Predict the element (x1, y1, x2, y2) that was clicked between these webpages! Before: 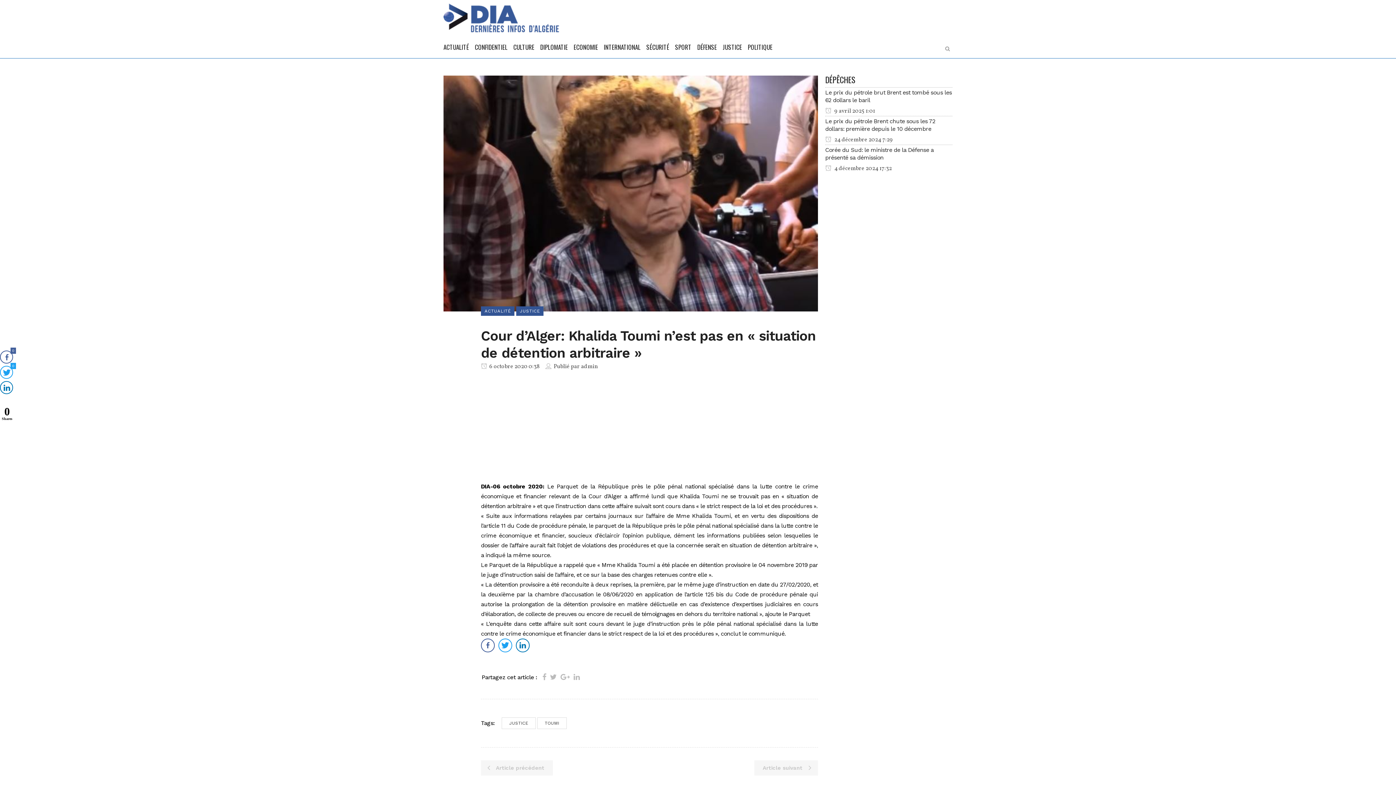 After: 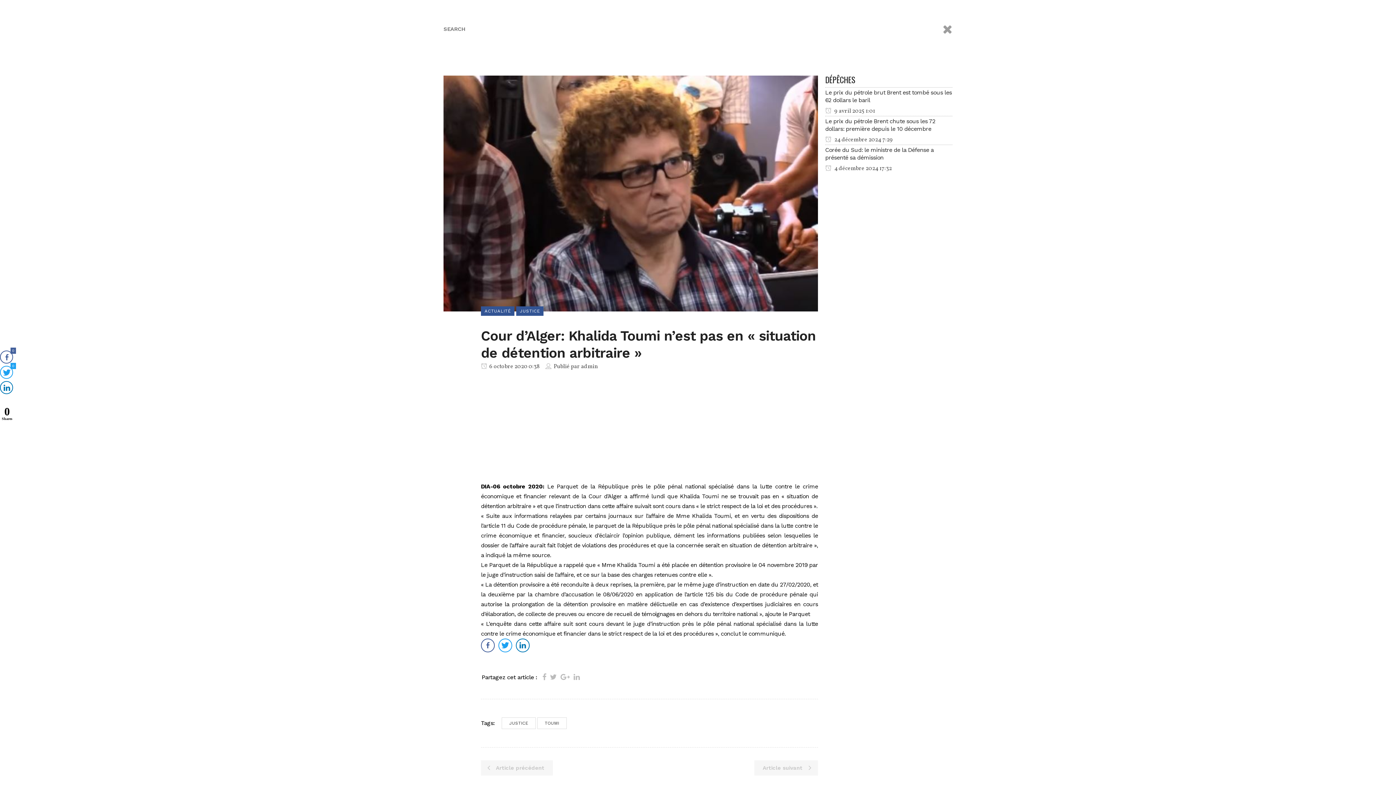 Action: bbox: (942, 44, 952, 51)